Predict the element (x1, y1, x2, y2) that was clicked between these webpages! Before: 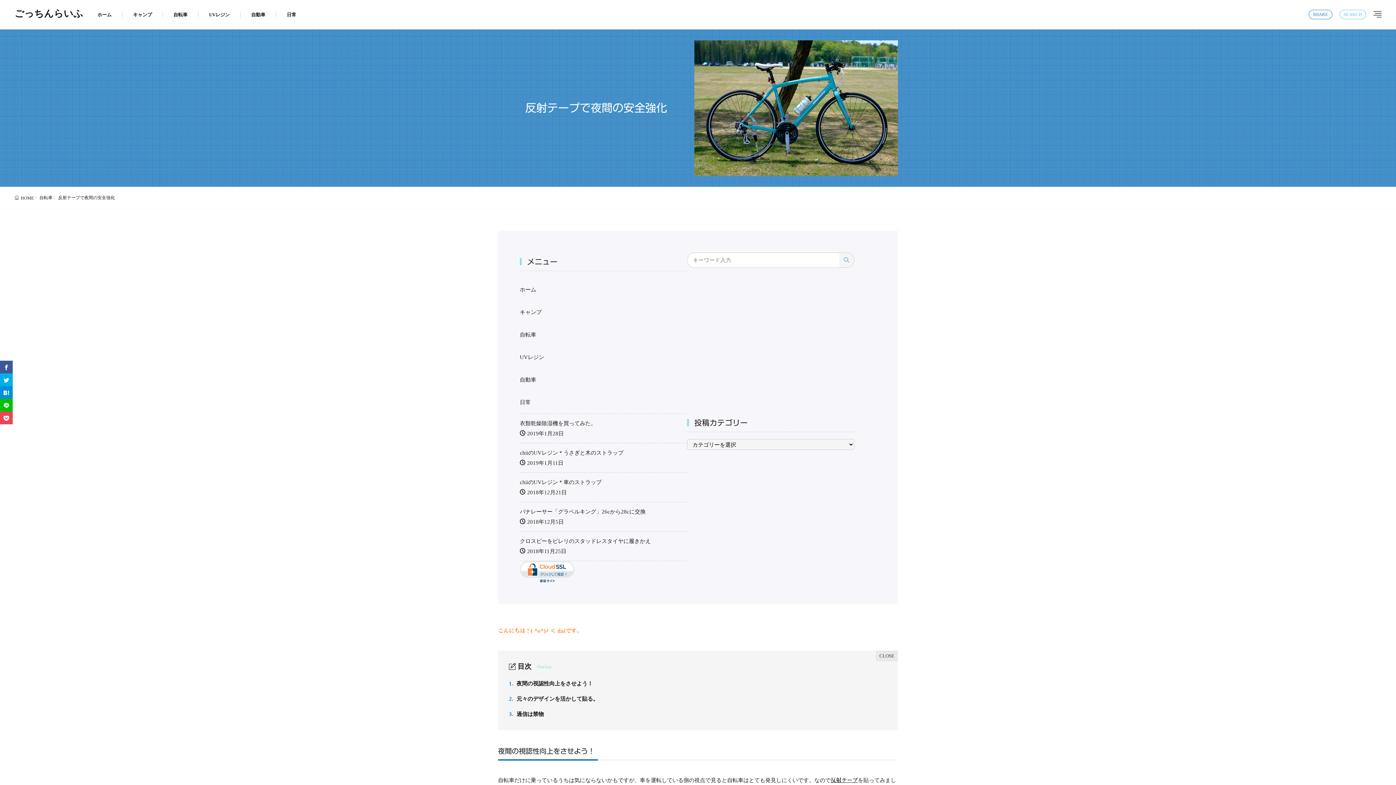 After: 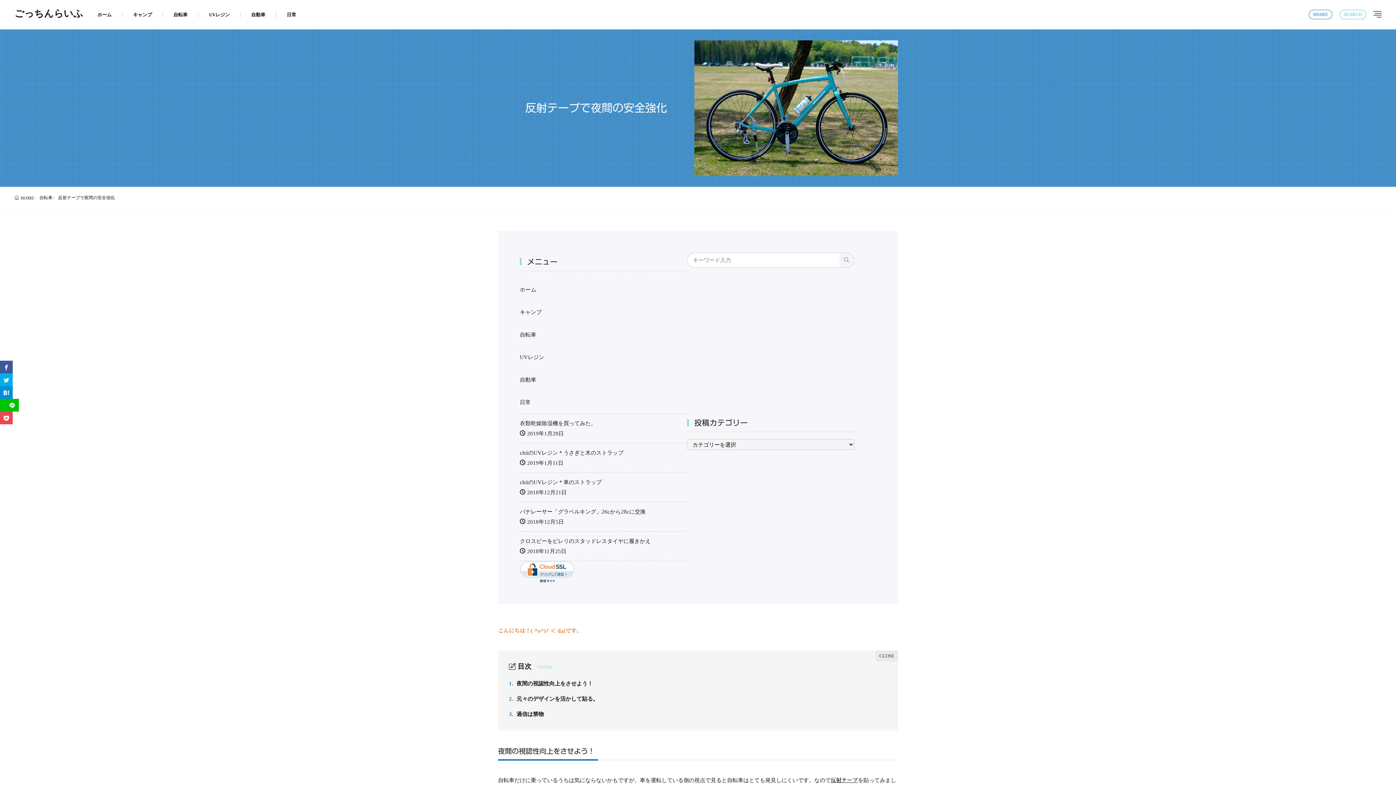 Action: label: line bbox: (0, 399, 12, 411)